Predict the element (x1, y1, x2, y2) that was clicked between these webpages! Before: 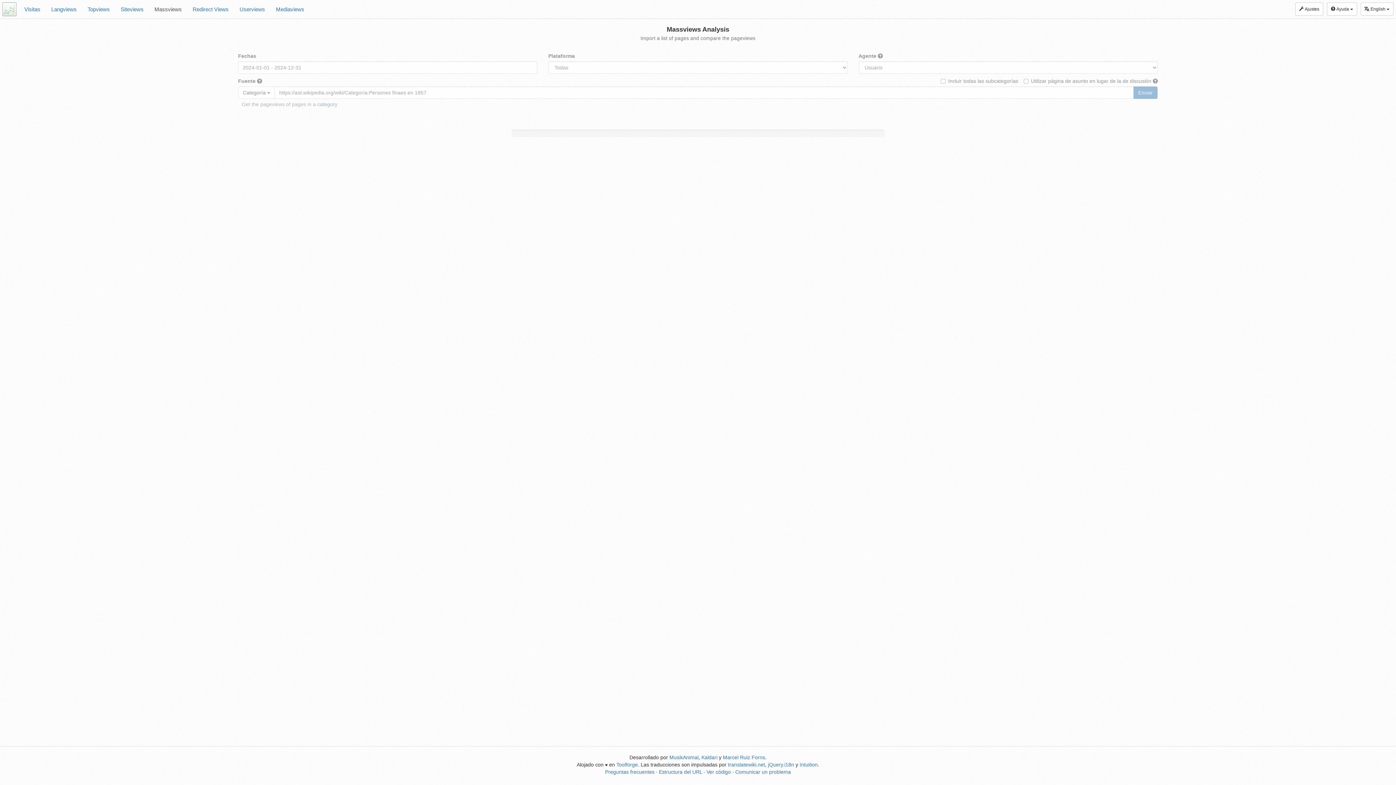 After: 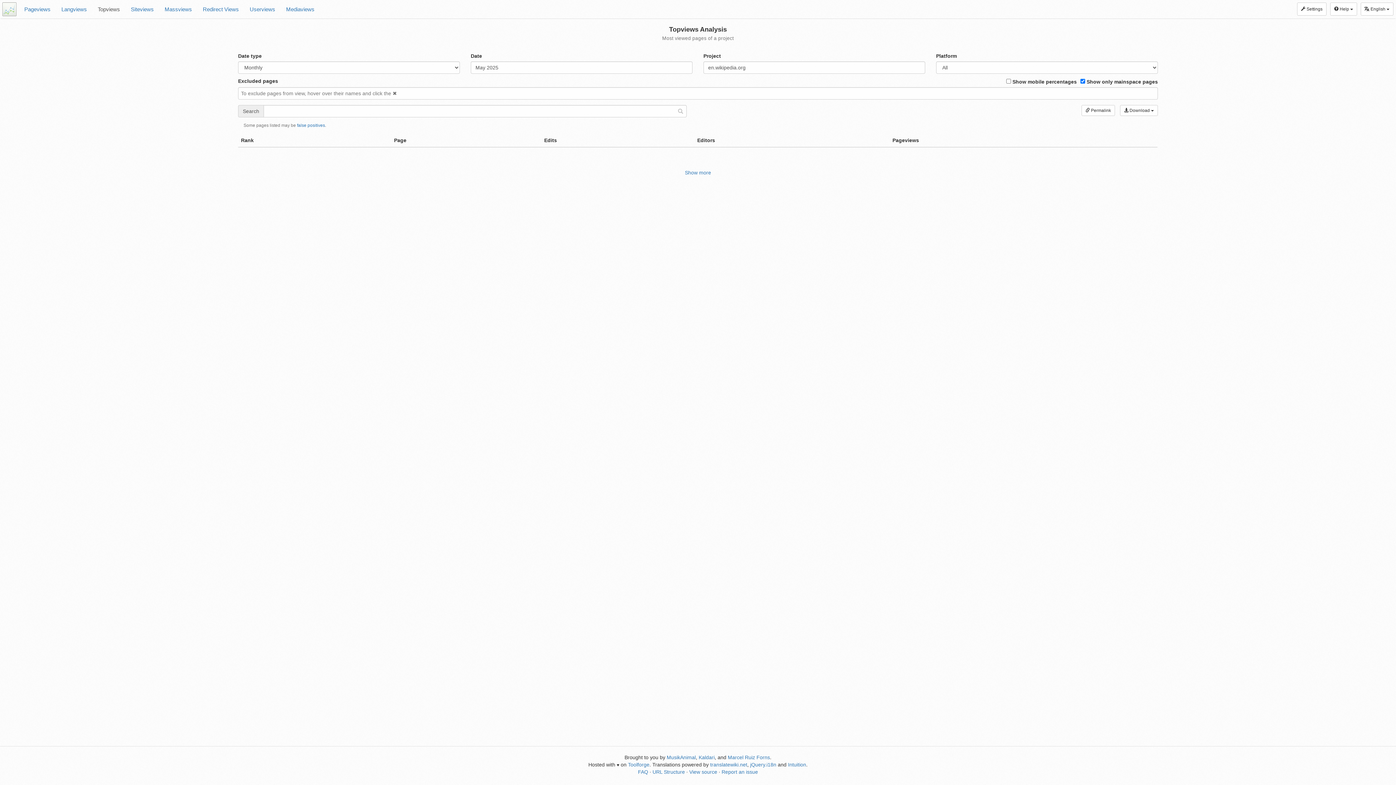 Action: label: Topviews bbox: (82, 0, 115, 18)